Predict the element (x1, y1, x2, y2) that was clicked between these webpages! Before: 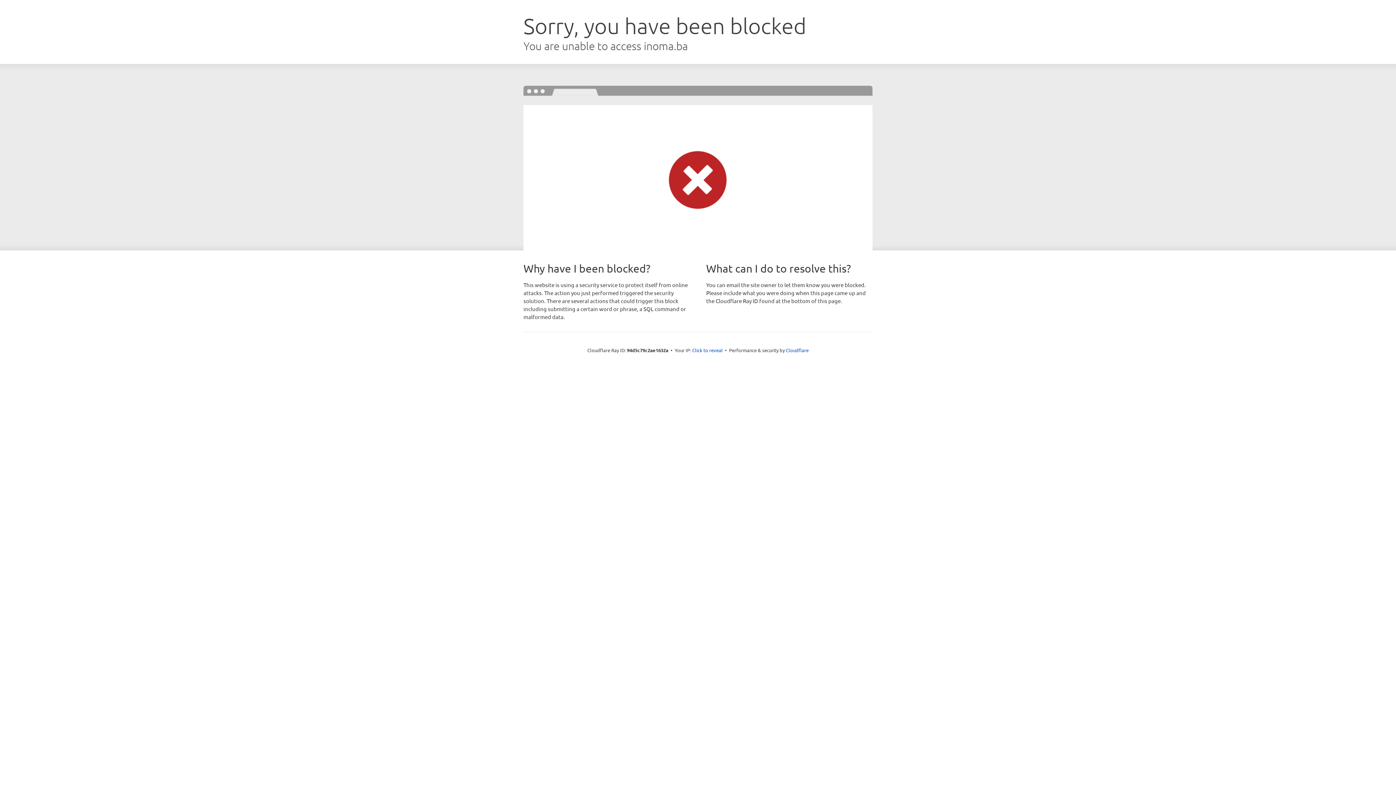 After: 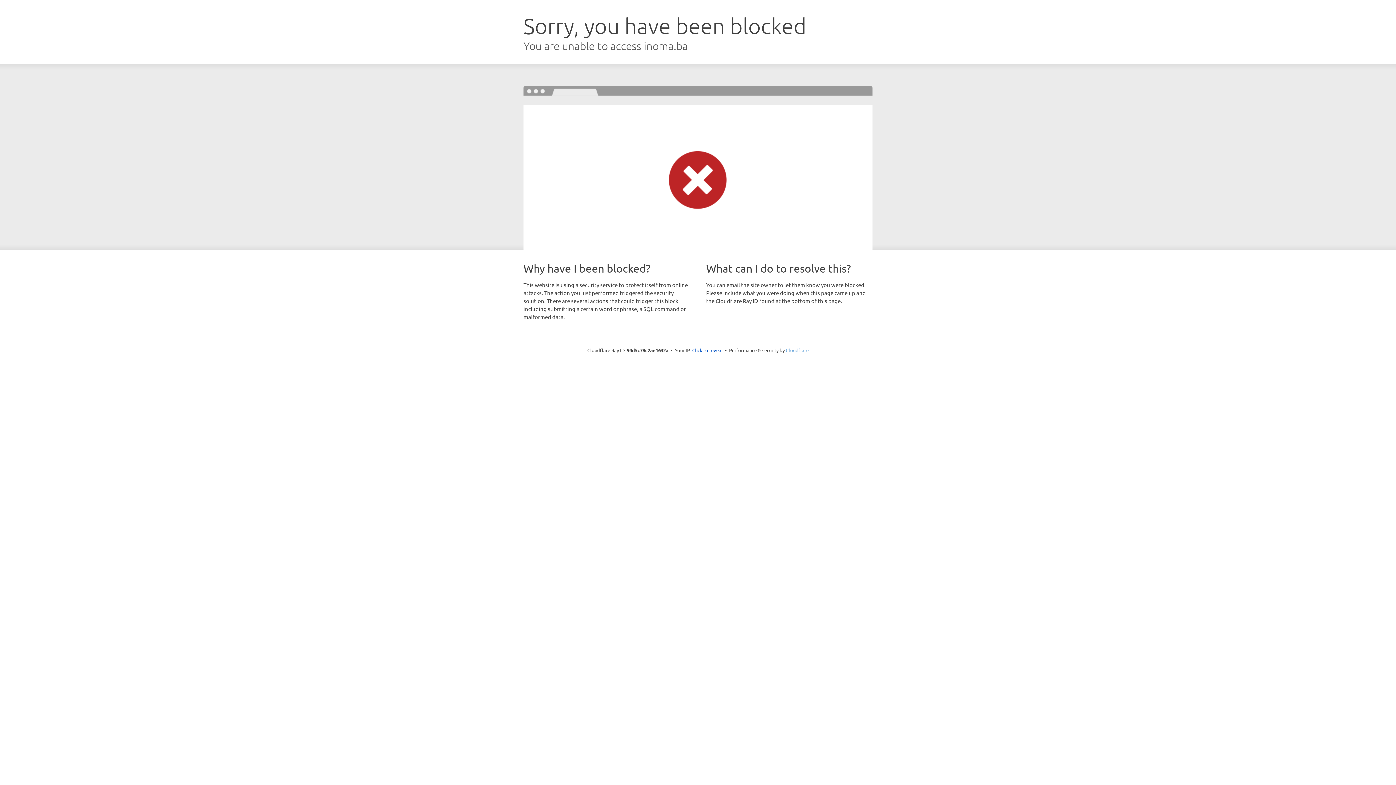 Action: label: Cloudflare bbox: (786, 347, 808, 353)